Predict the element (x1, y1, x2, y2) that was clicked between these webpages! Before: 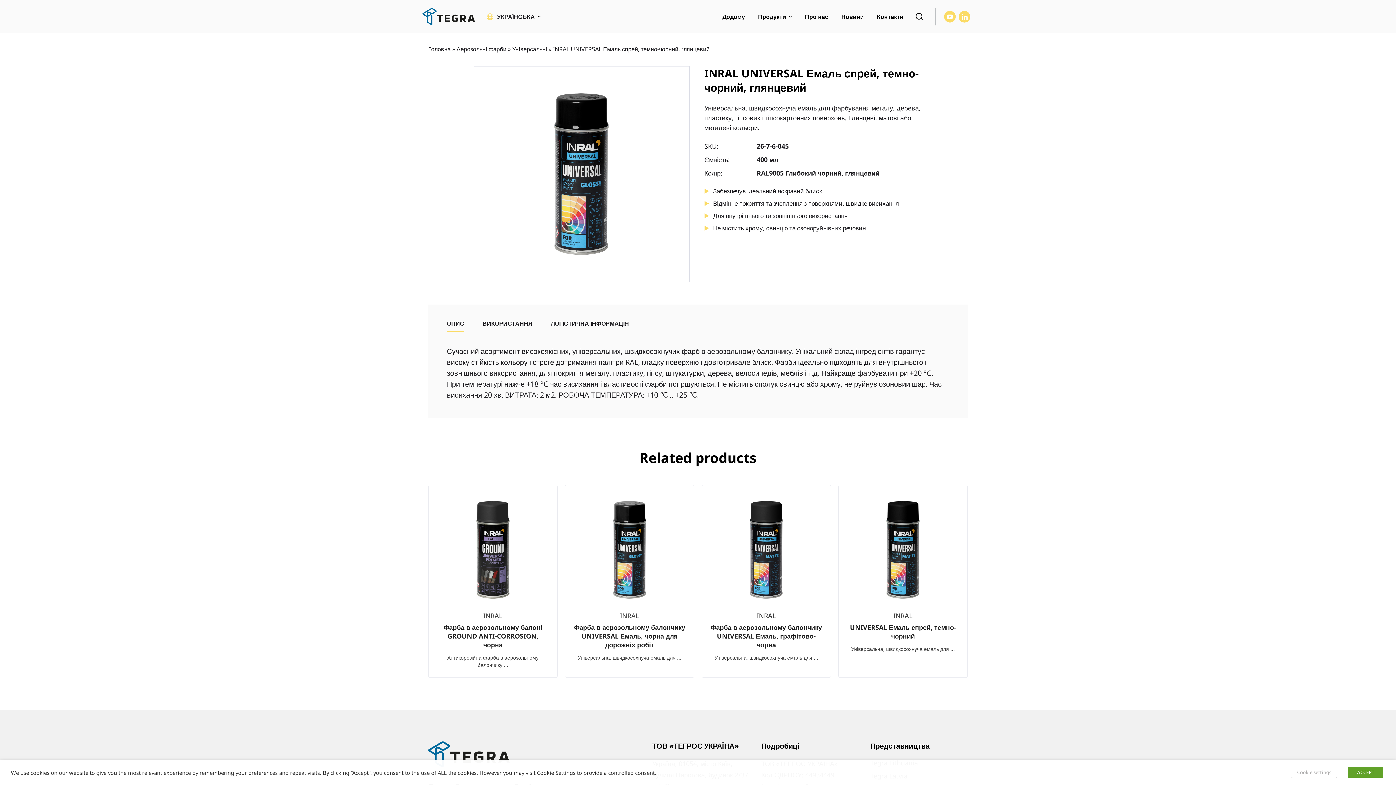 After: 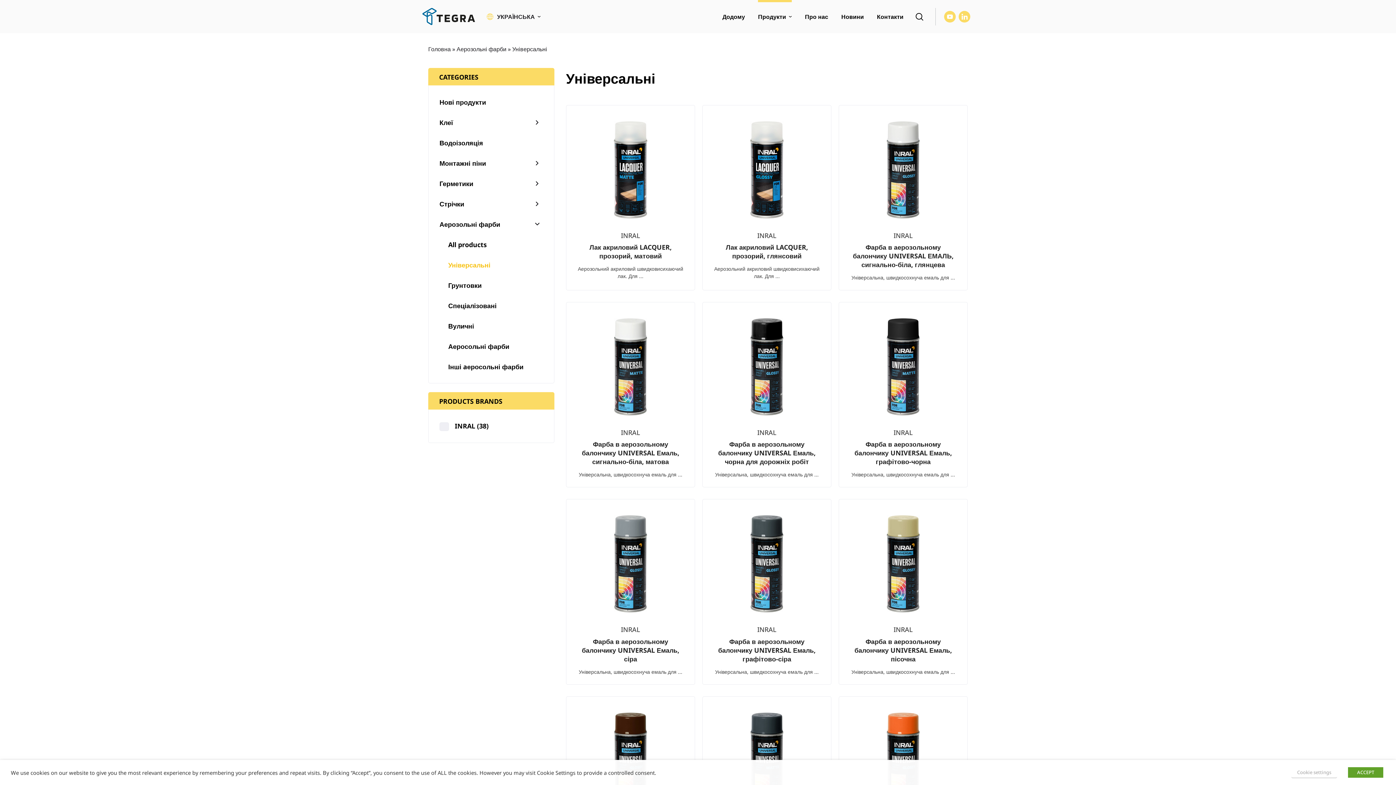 Action: bbox: (512, 45, 547, 53) label: Універсальні